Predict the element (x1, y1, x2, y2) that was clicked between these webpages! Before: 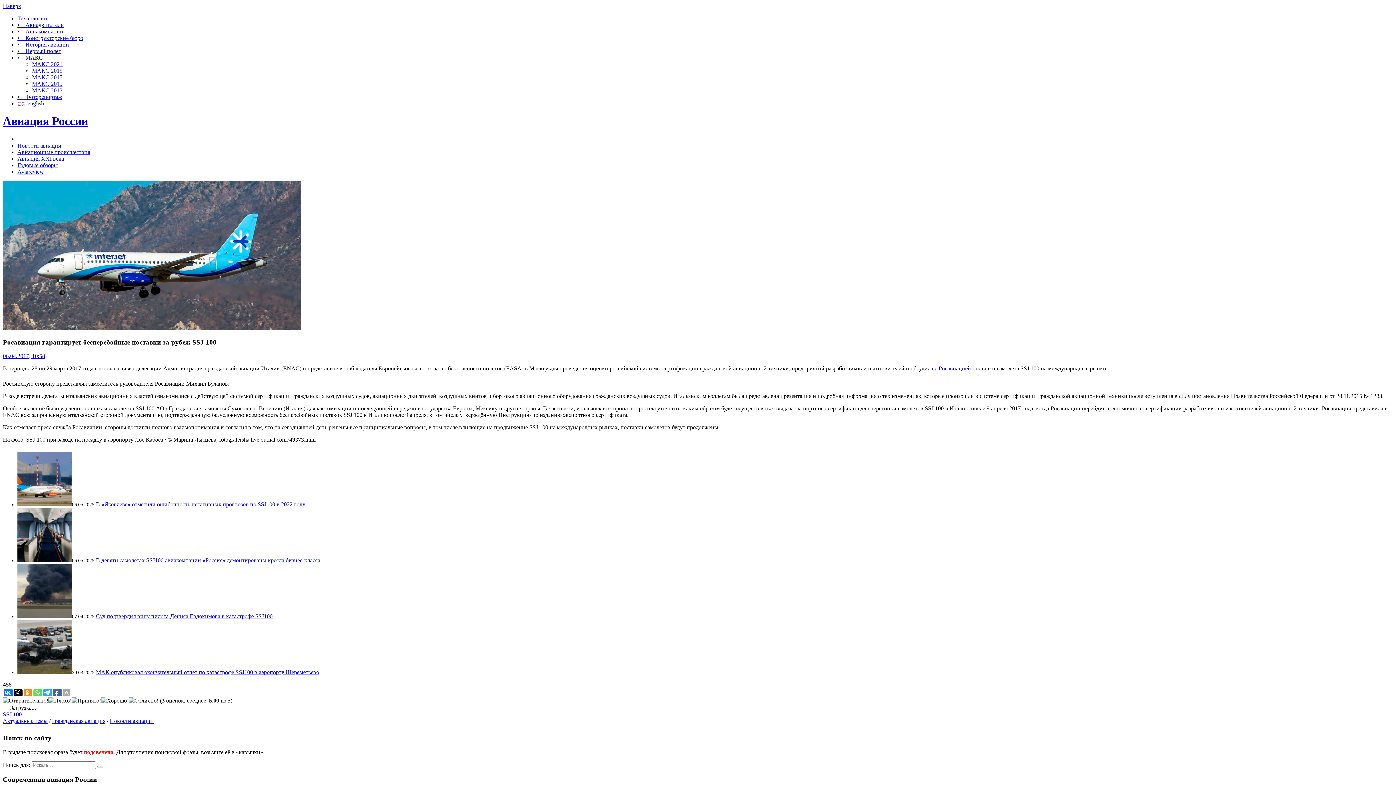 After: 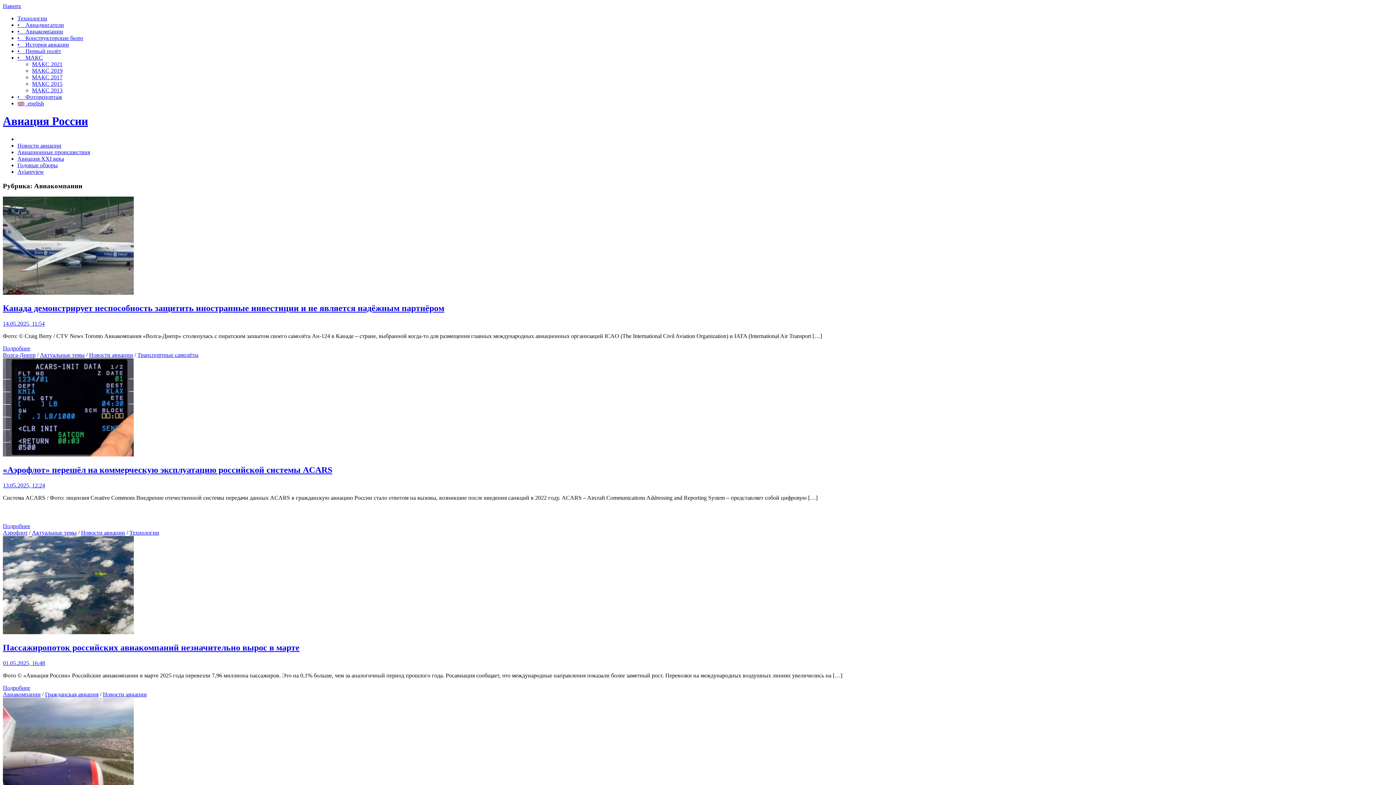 Action: bbox: (17, 28, 63, 34) label: •    Авиакомпании